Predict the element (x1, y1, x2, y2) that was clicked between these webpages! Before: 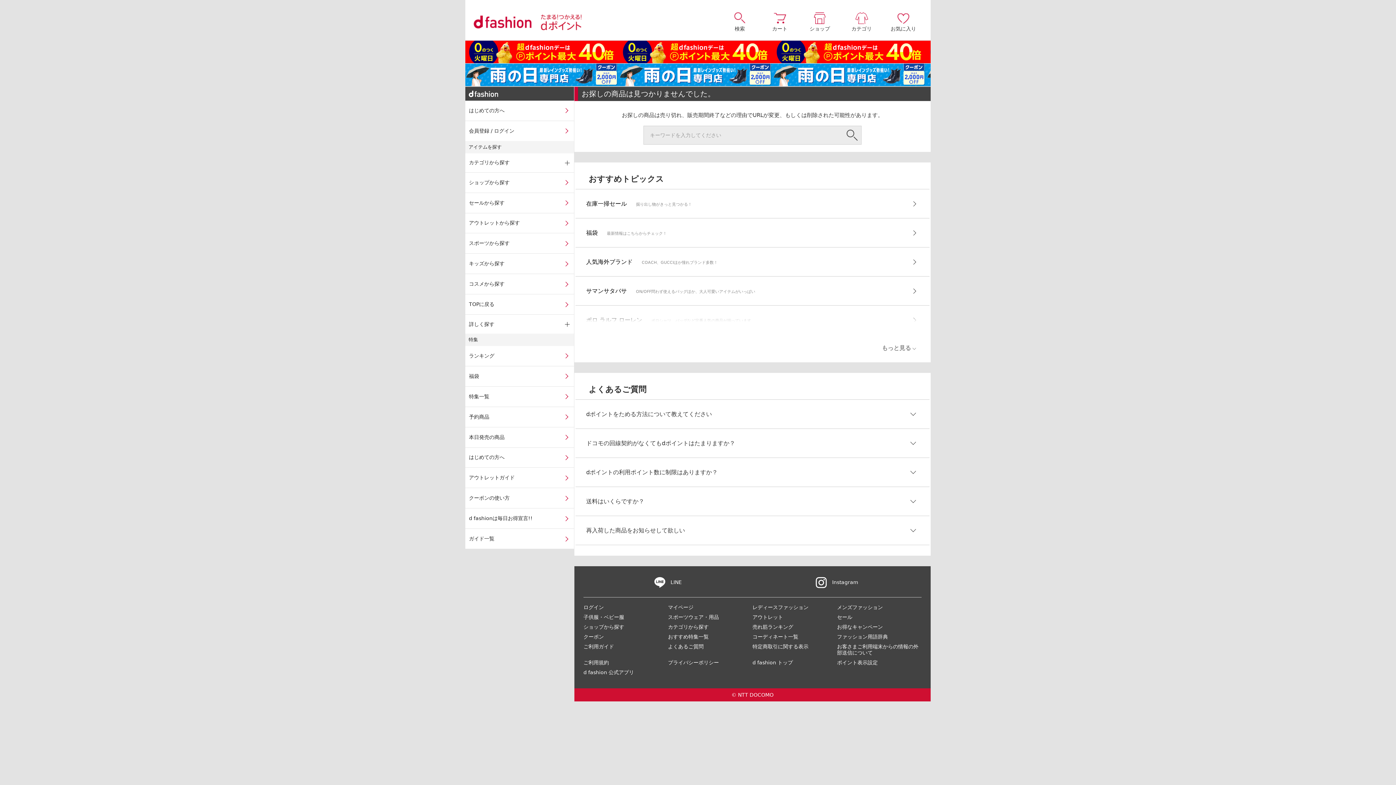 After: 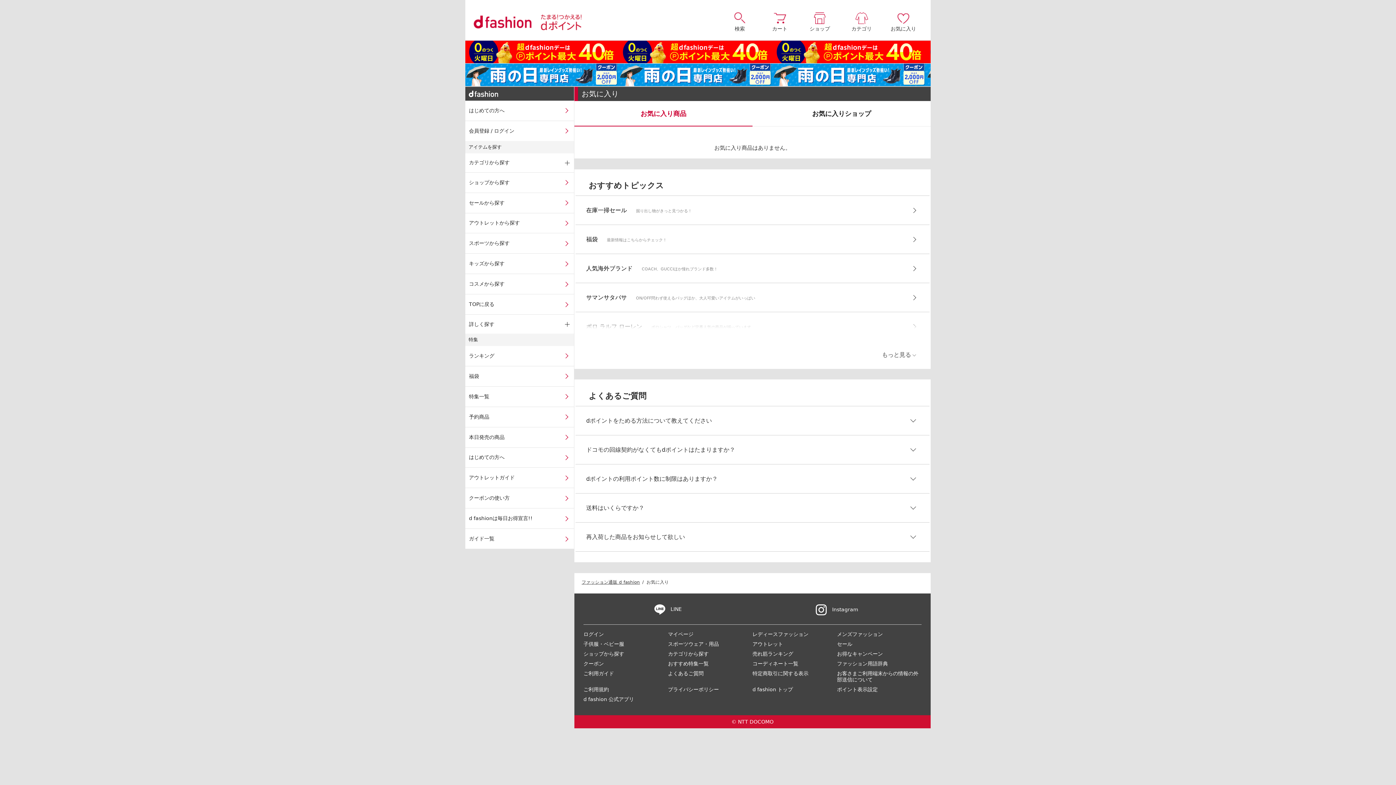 Action: bbox: (883, 12, 923, 31) label: お気に入り